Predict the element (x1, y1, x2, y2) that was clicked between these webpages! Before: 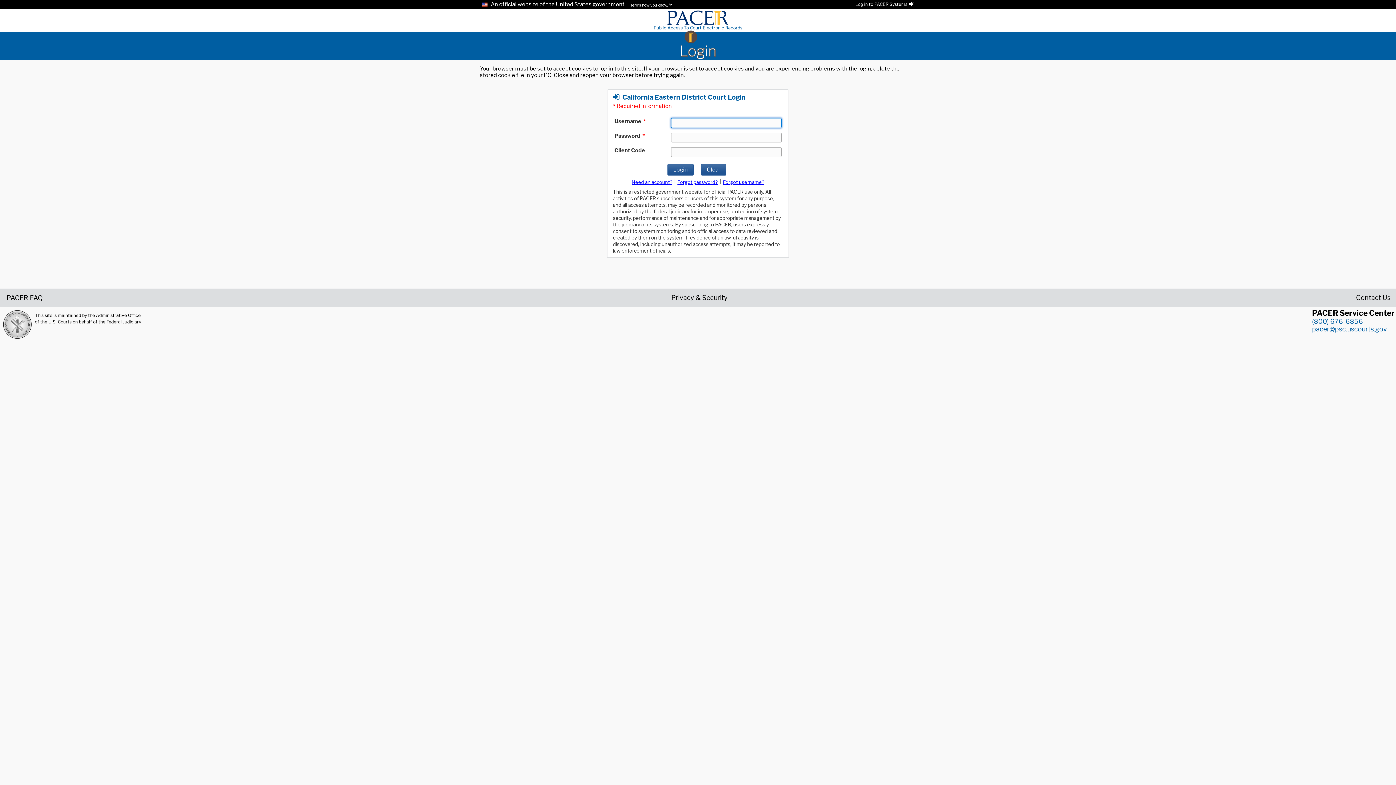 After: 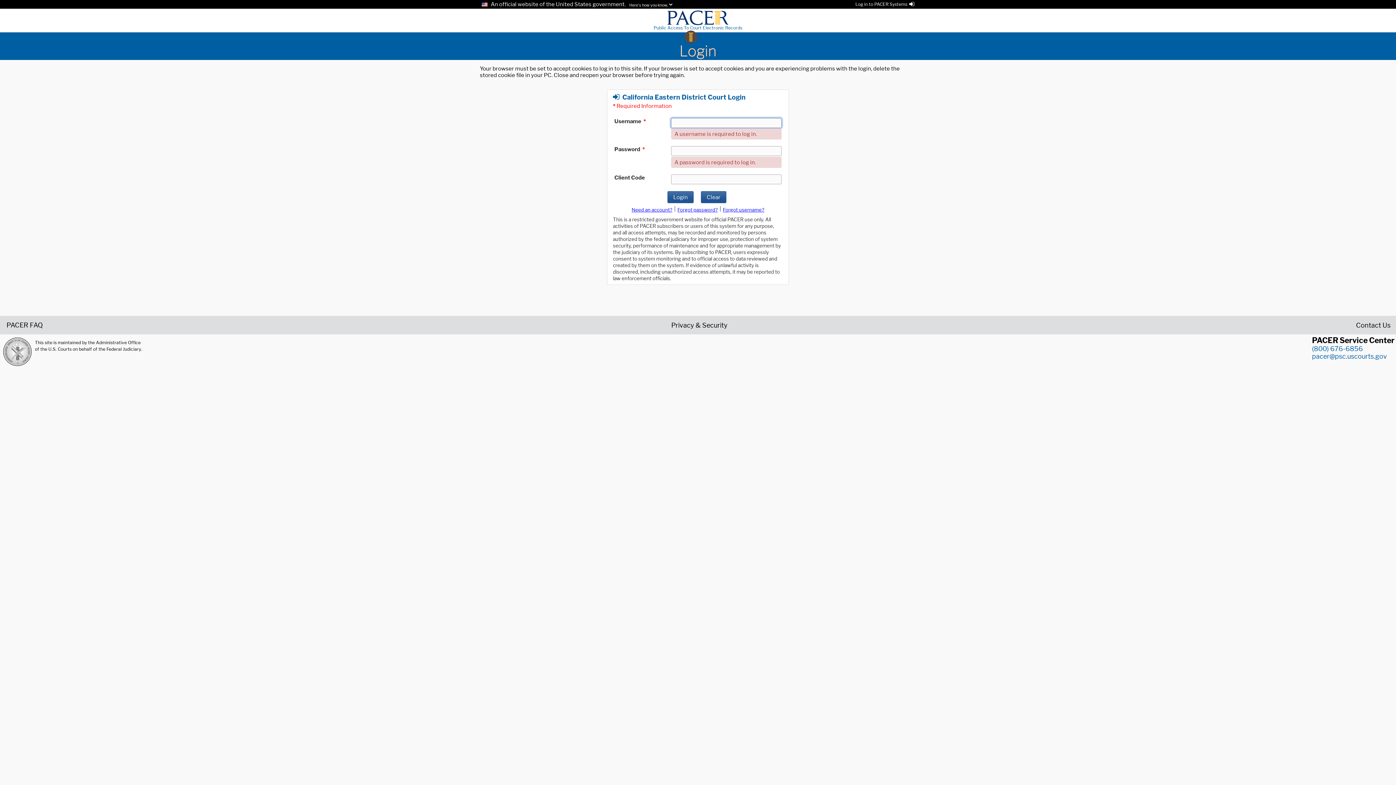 Action: label: Clear bbox: (701, 163, 726, 175)